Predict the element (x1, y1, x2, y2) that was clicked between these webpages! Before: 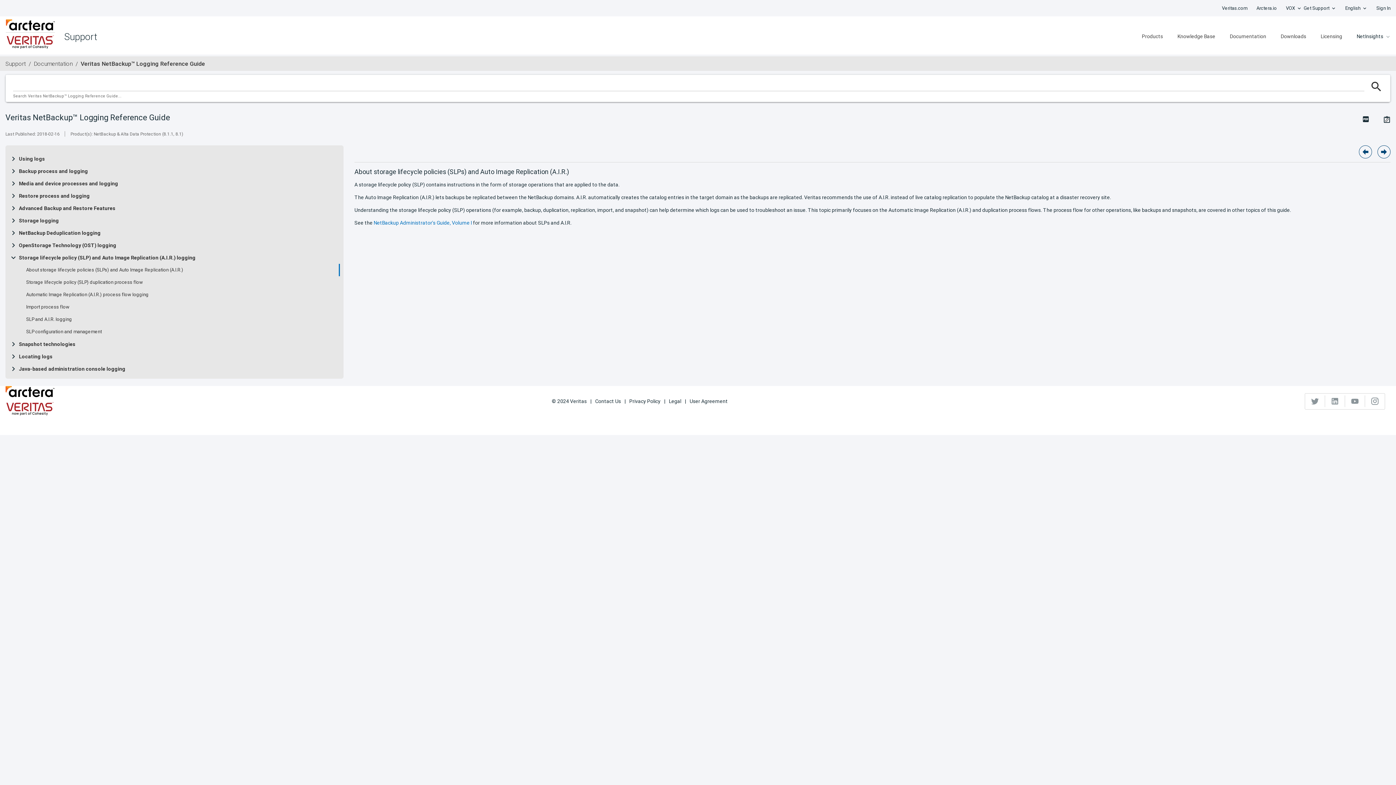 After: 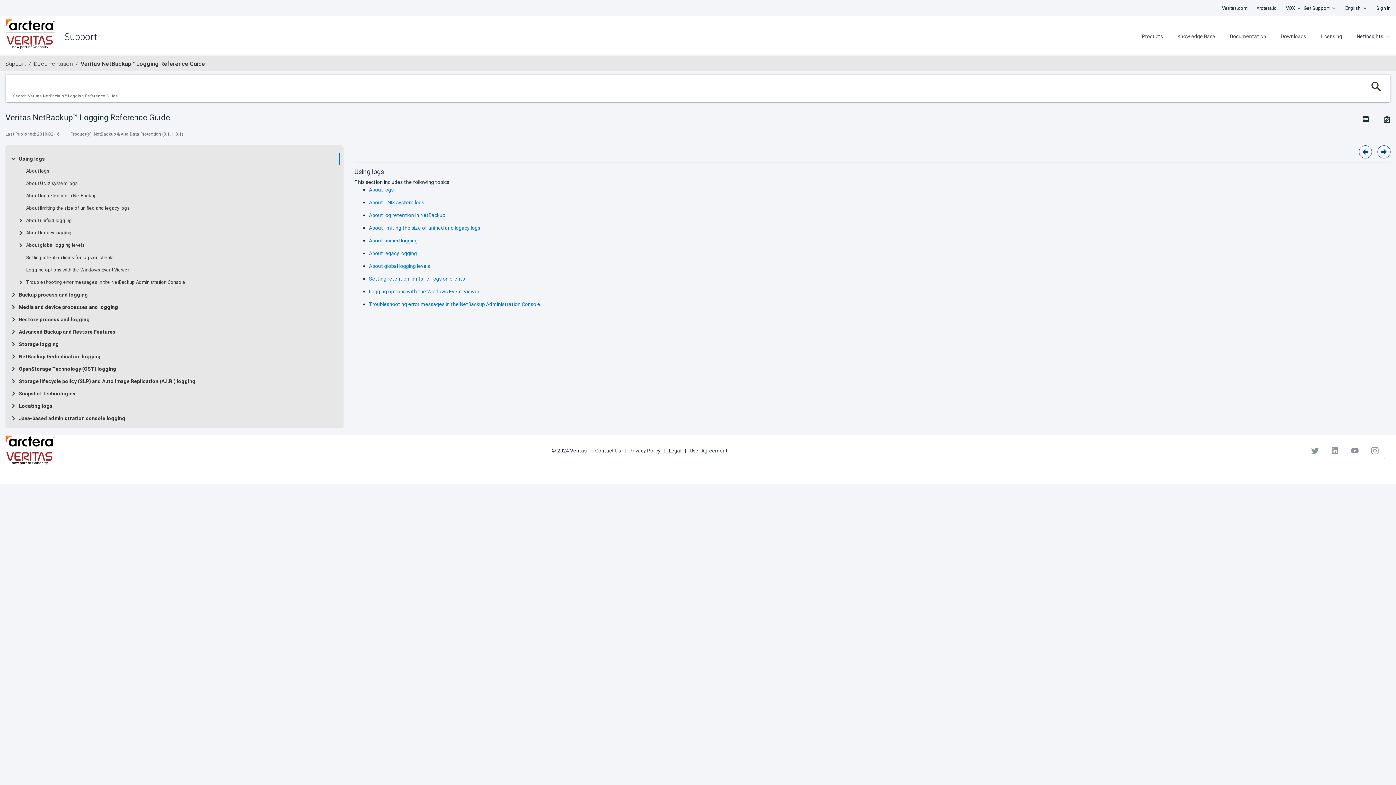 Action: bbox: (18, 156, 45, 161) label: Using logs